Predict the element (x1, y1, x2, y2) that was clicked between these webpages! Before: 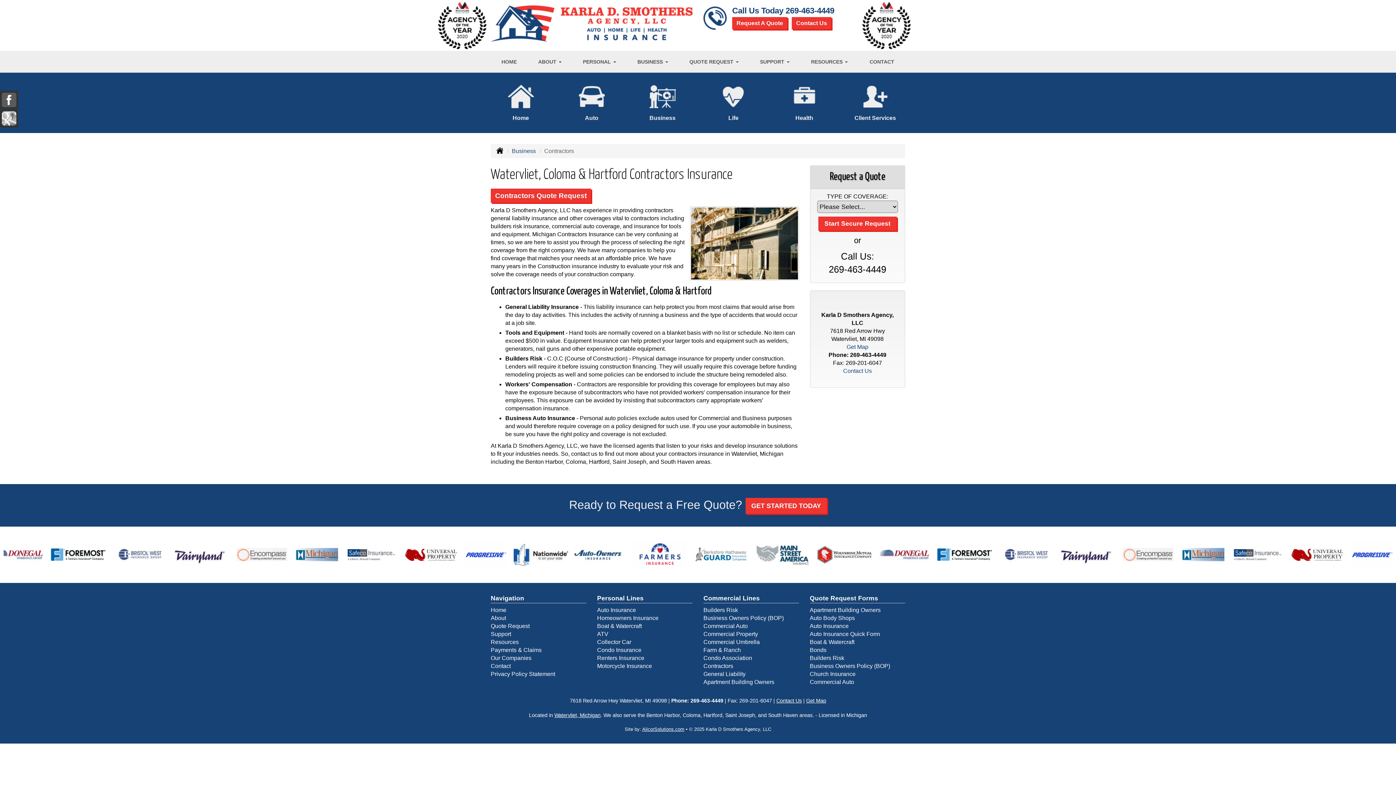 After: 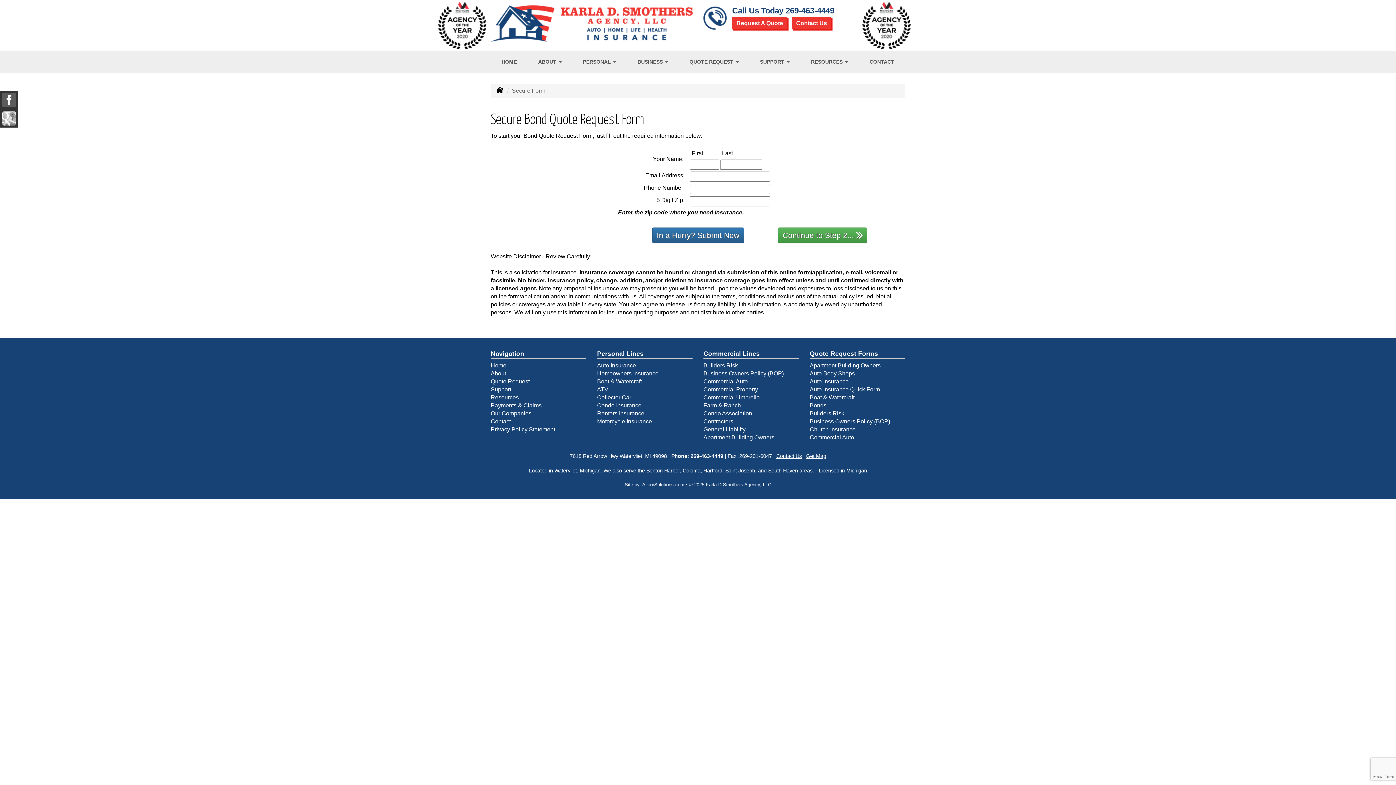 Action: bbox: (810, 647, 826, 653) label: Bonds